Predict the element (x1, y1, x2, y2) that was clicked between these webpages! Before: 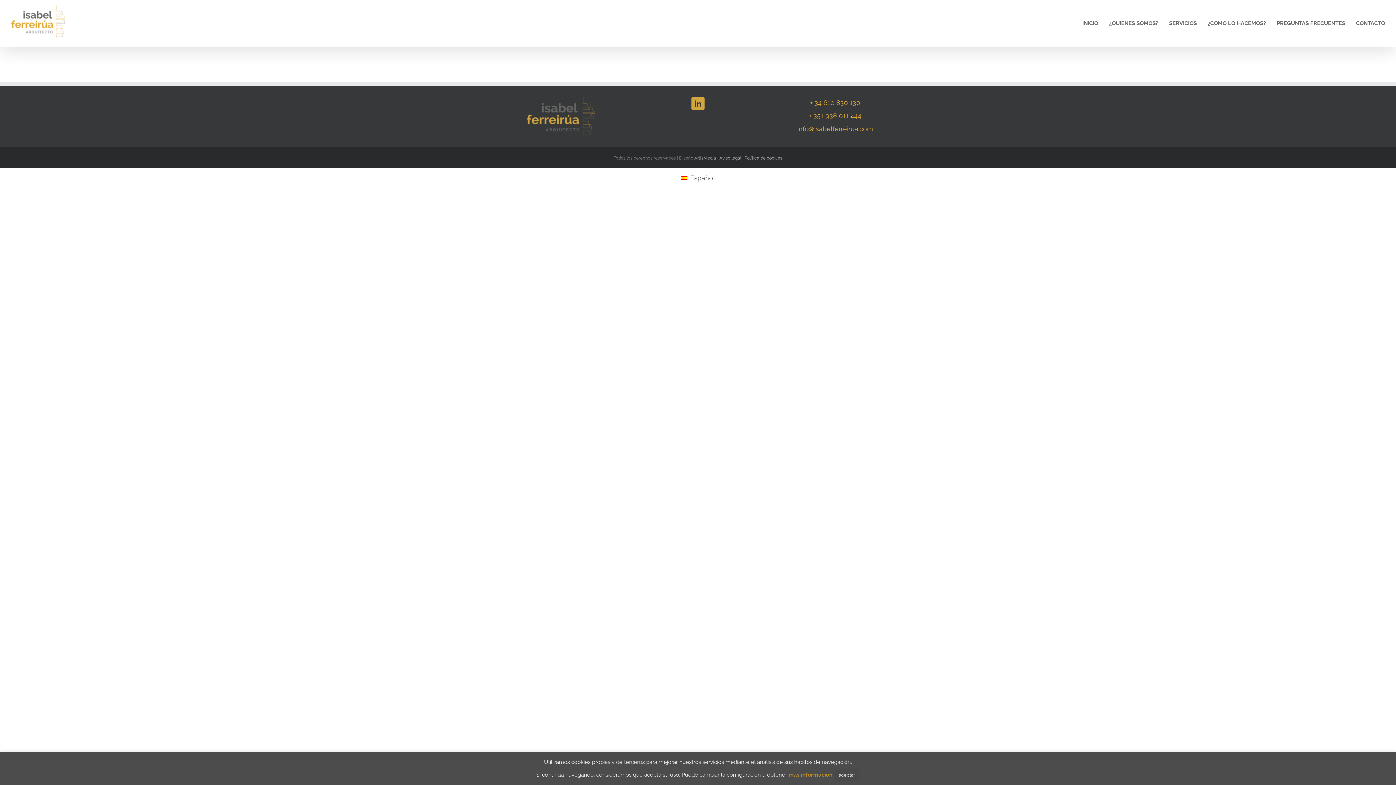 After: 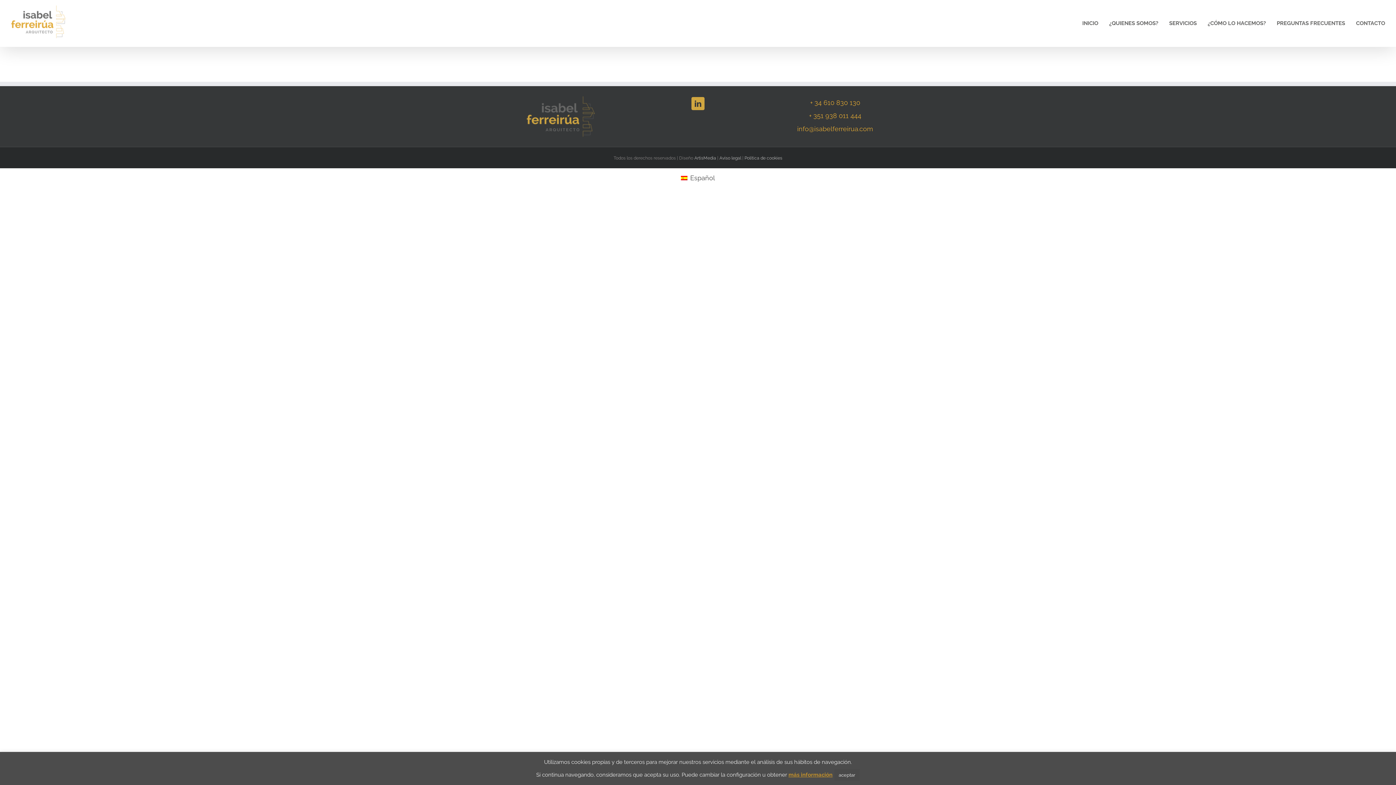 Action: bbox: (677, 172, 718, 183) label: Español